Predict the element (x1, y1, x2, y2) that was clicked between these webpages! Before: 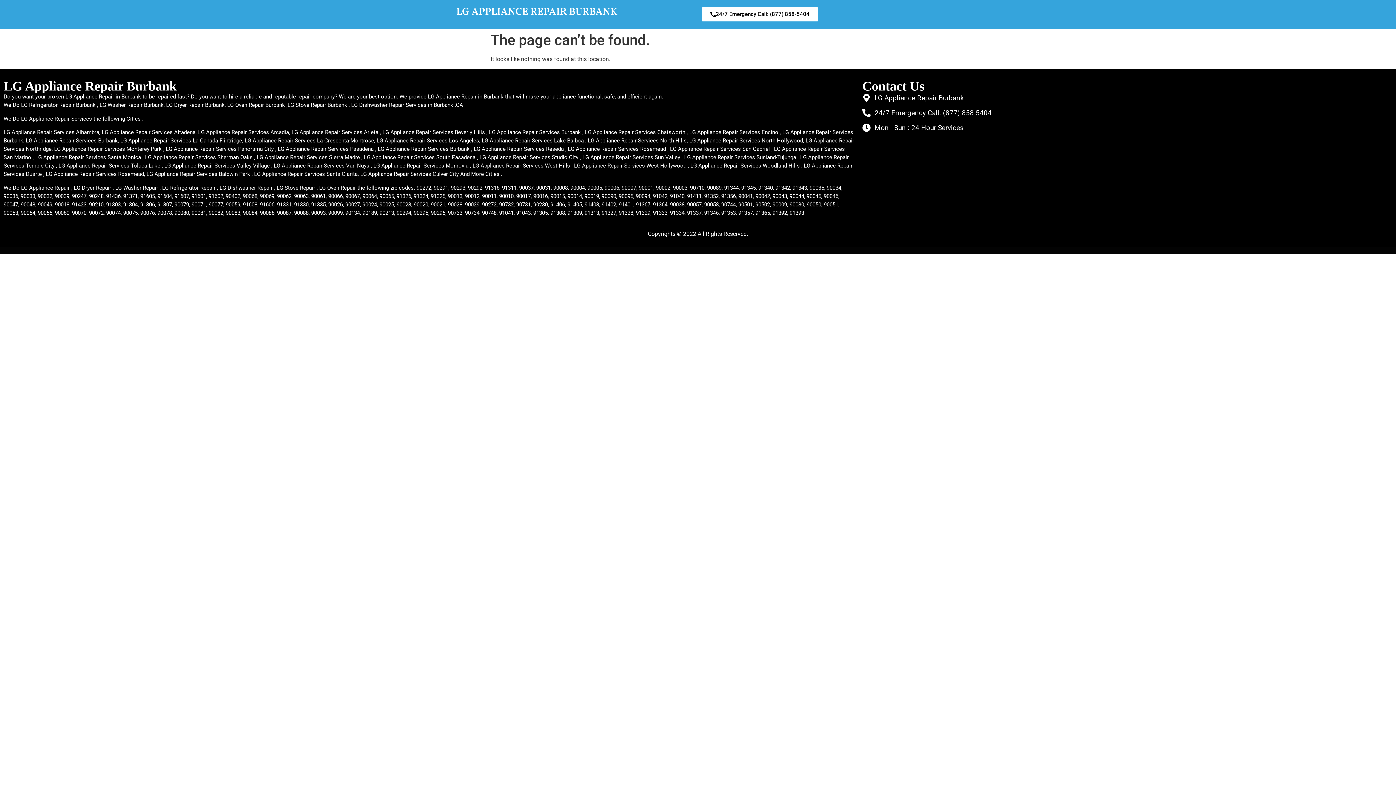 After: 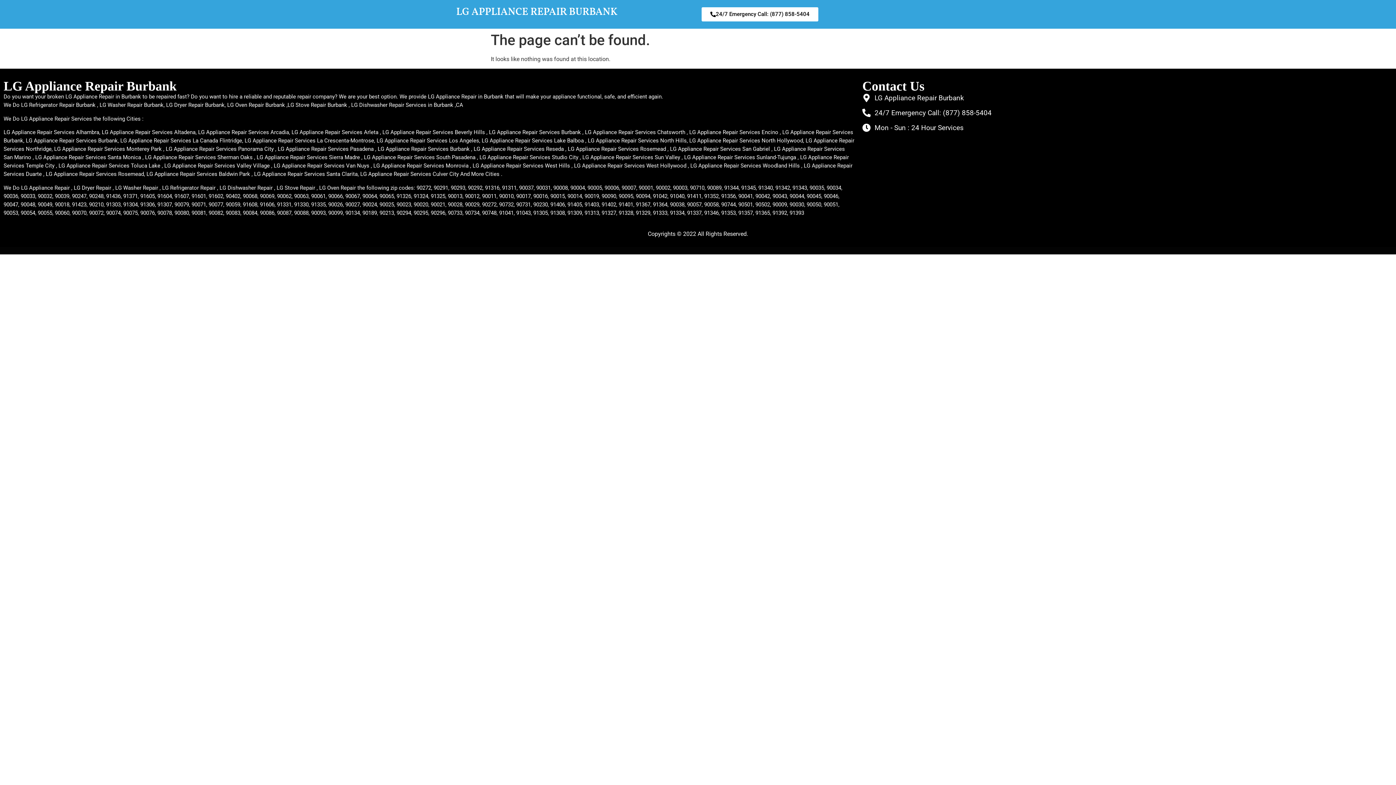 Action: label: 24/7 Emergency Call: (877) 858-5404 bbox: (701, 7, 818, 21)